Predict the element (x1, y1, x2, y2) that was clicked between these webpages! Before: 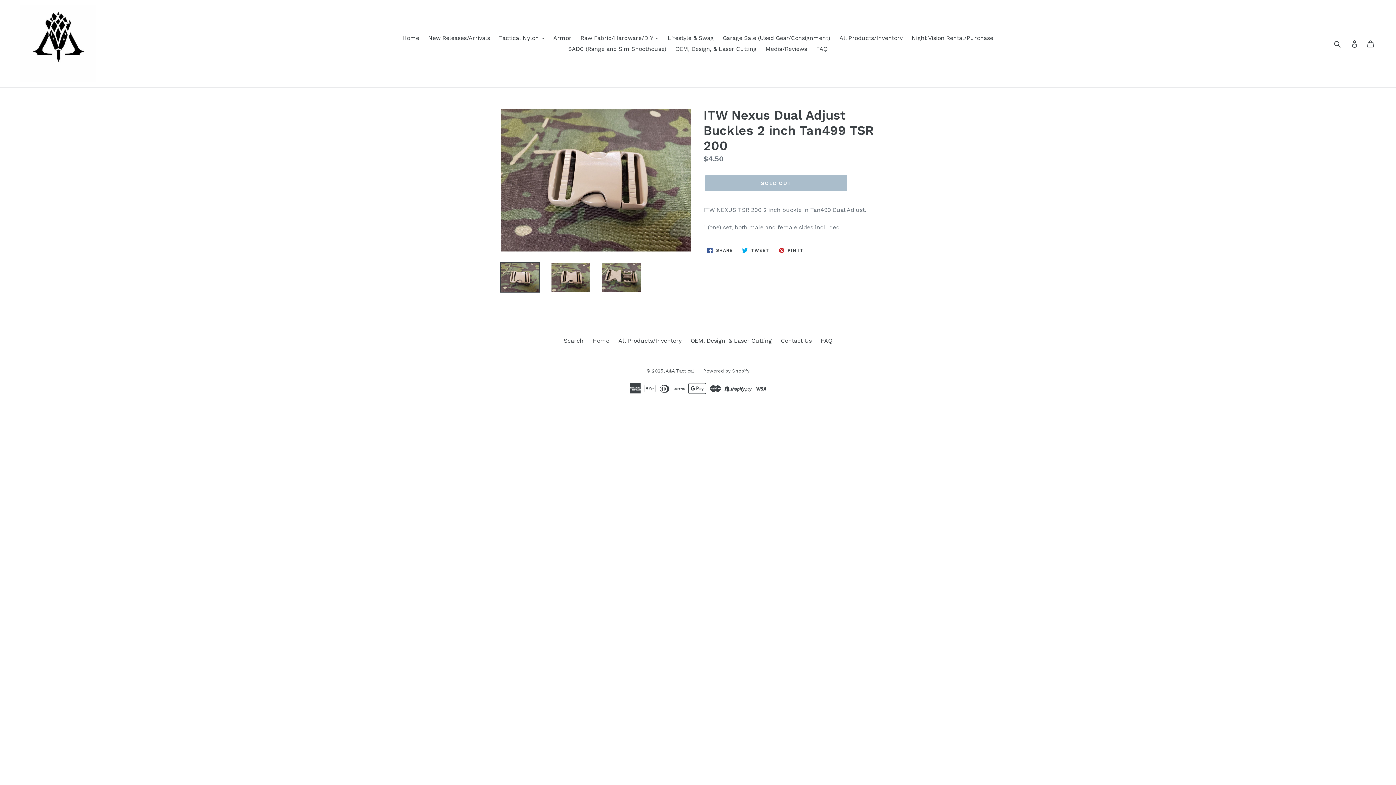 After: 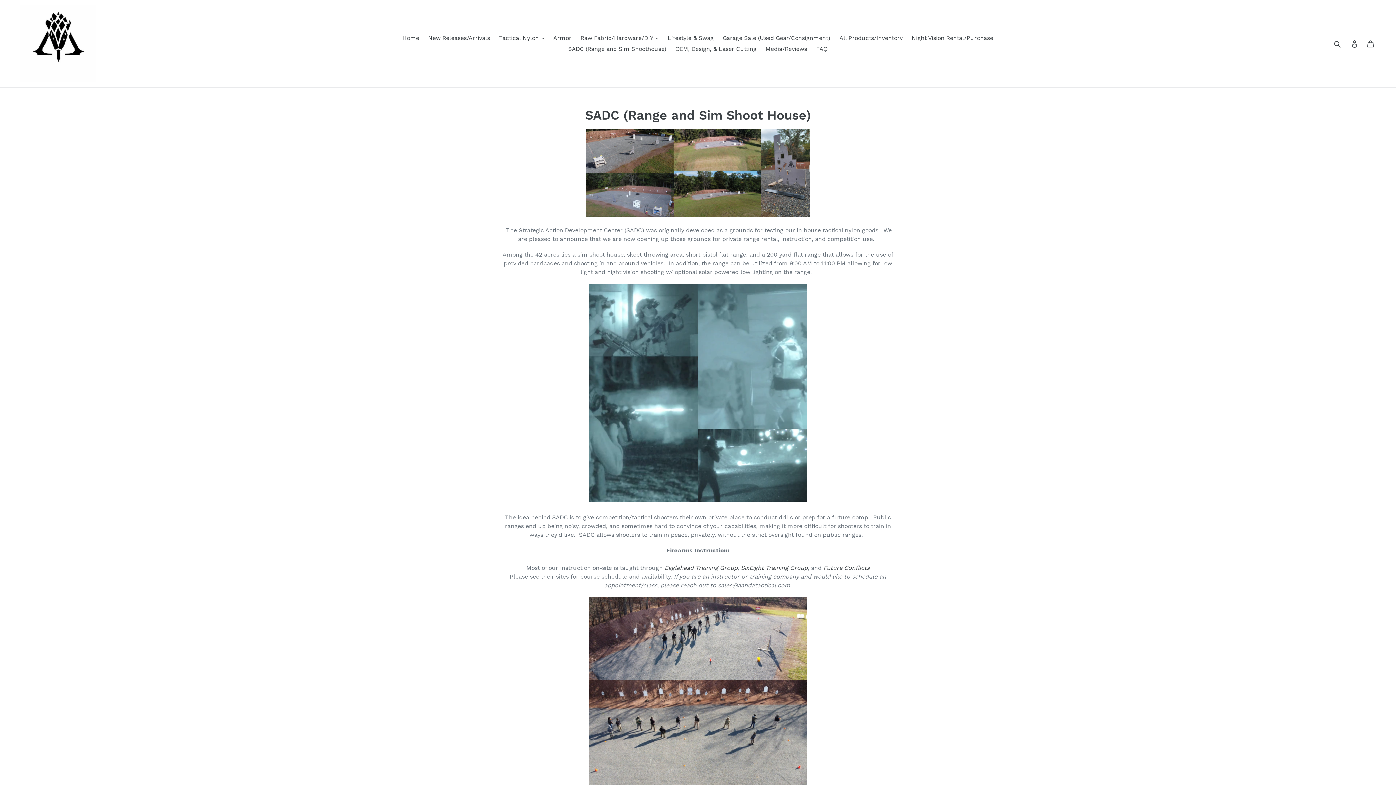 Action: label: SADC (Range and Sim Shoothouse) bbox: (564, 43, 670, 54)